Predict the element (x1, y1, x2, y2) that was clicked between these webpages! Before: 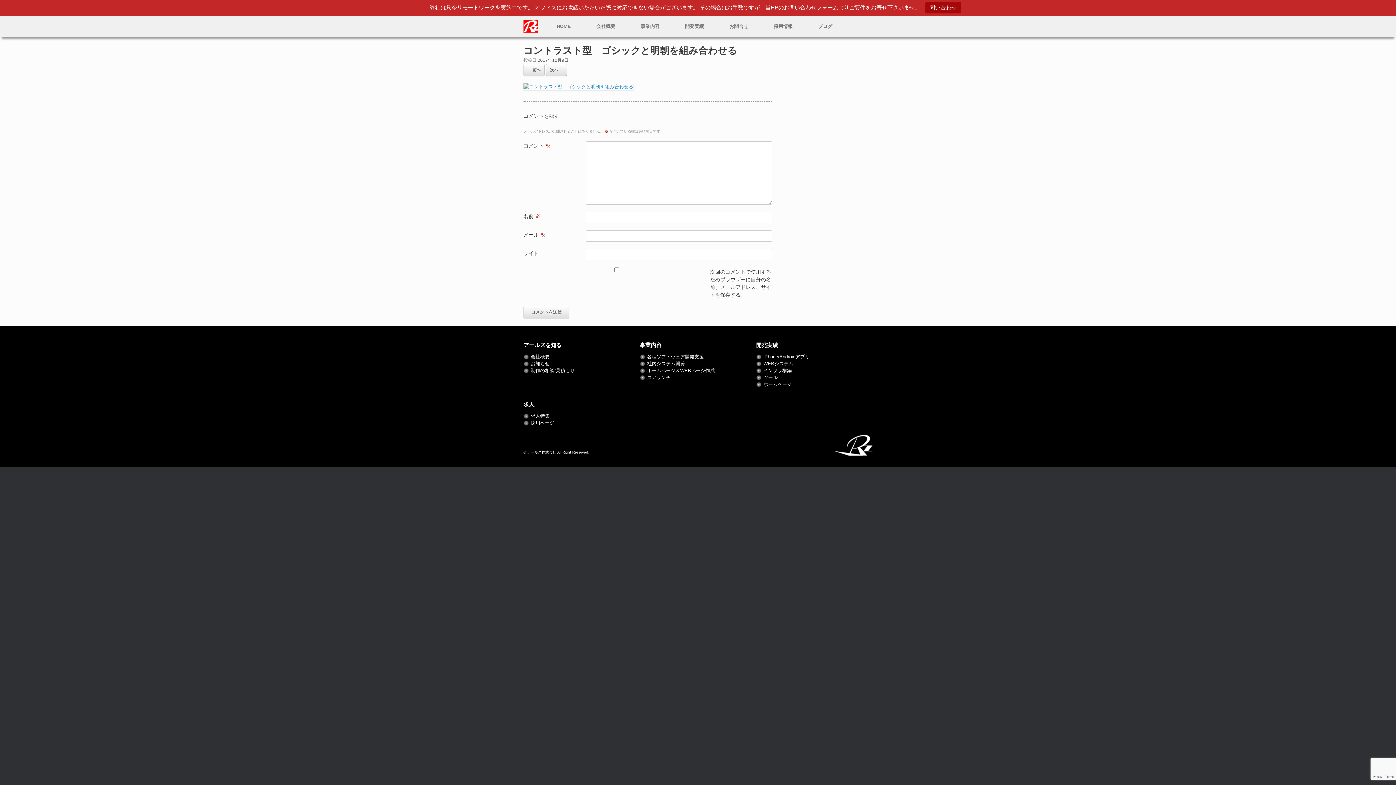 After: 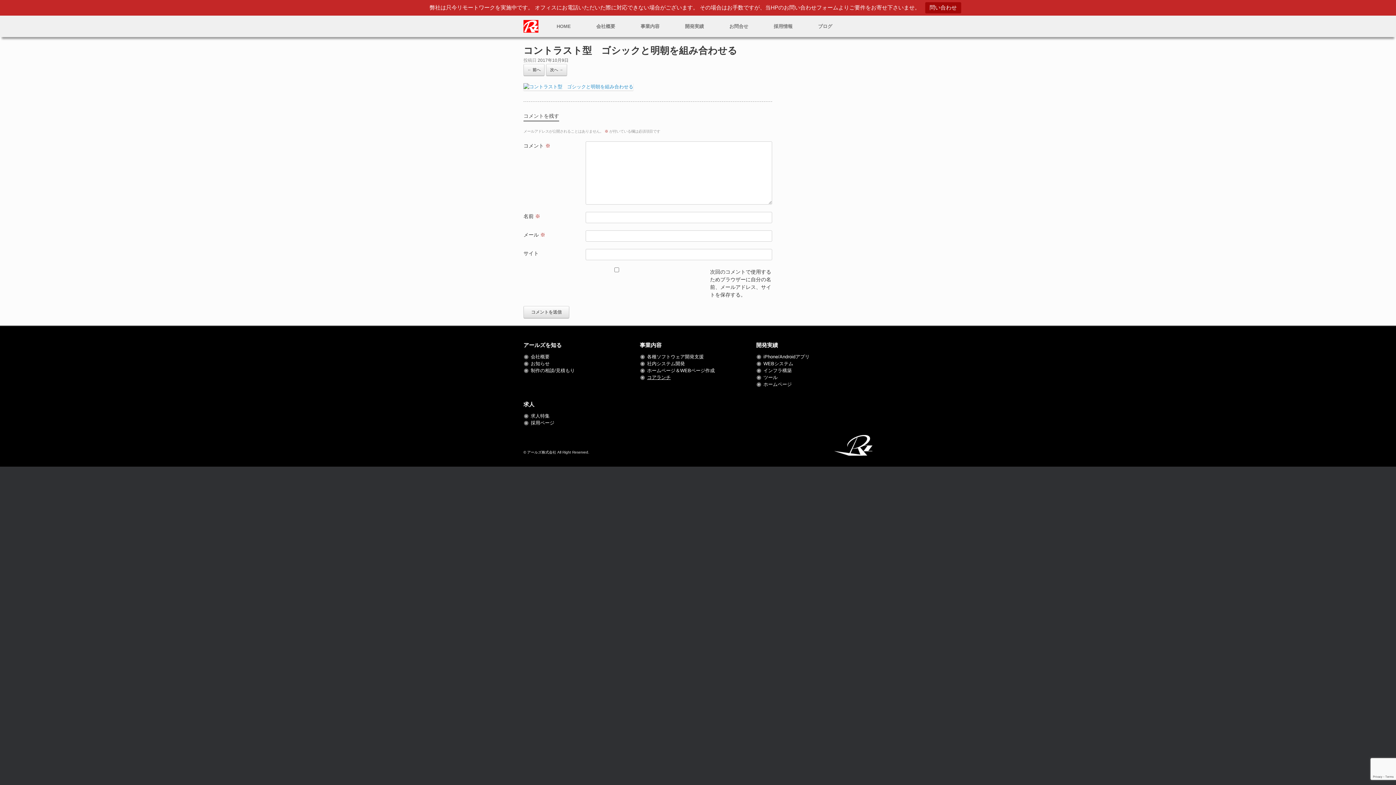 Action: label: コアランチ bbox: (639, 374, 670, 380)